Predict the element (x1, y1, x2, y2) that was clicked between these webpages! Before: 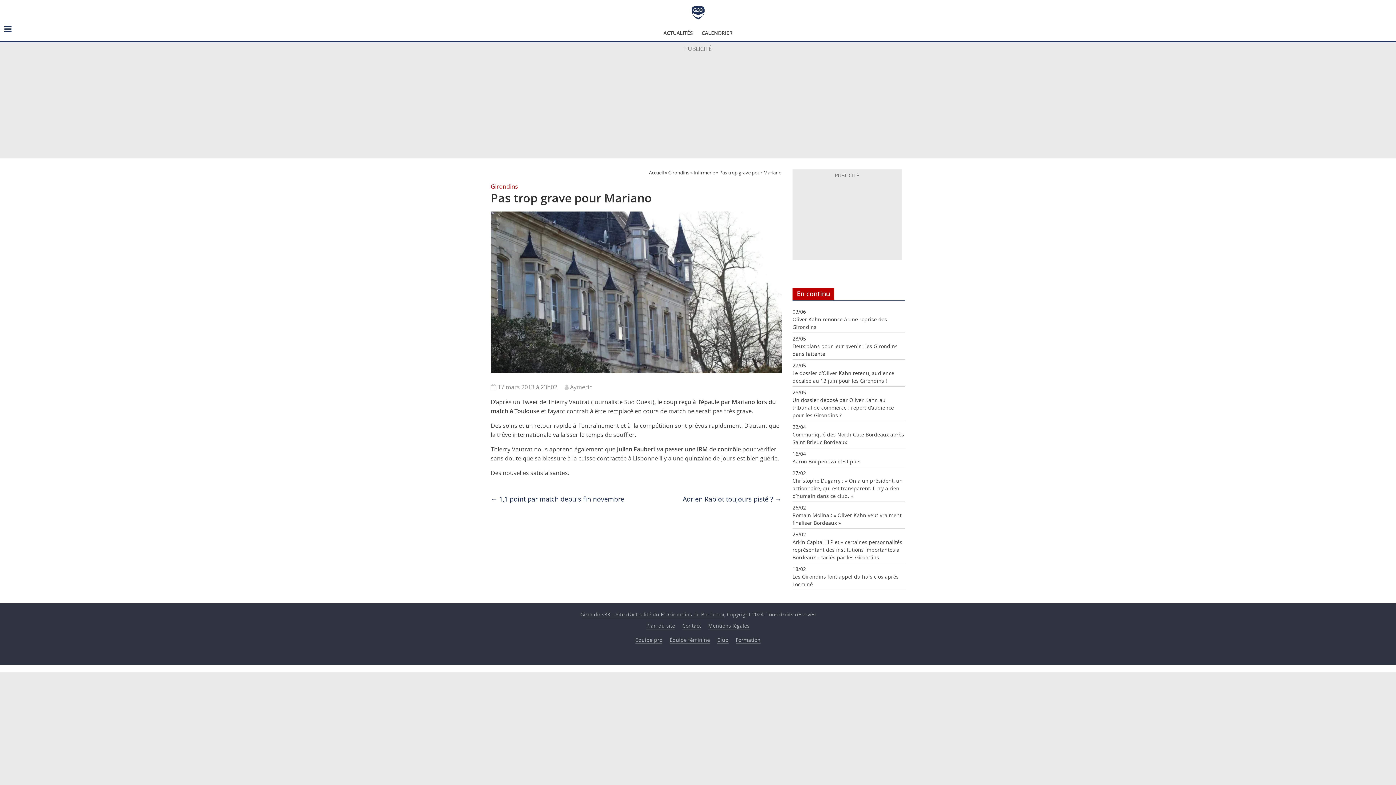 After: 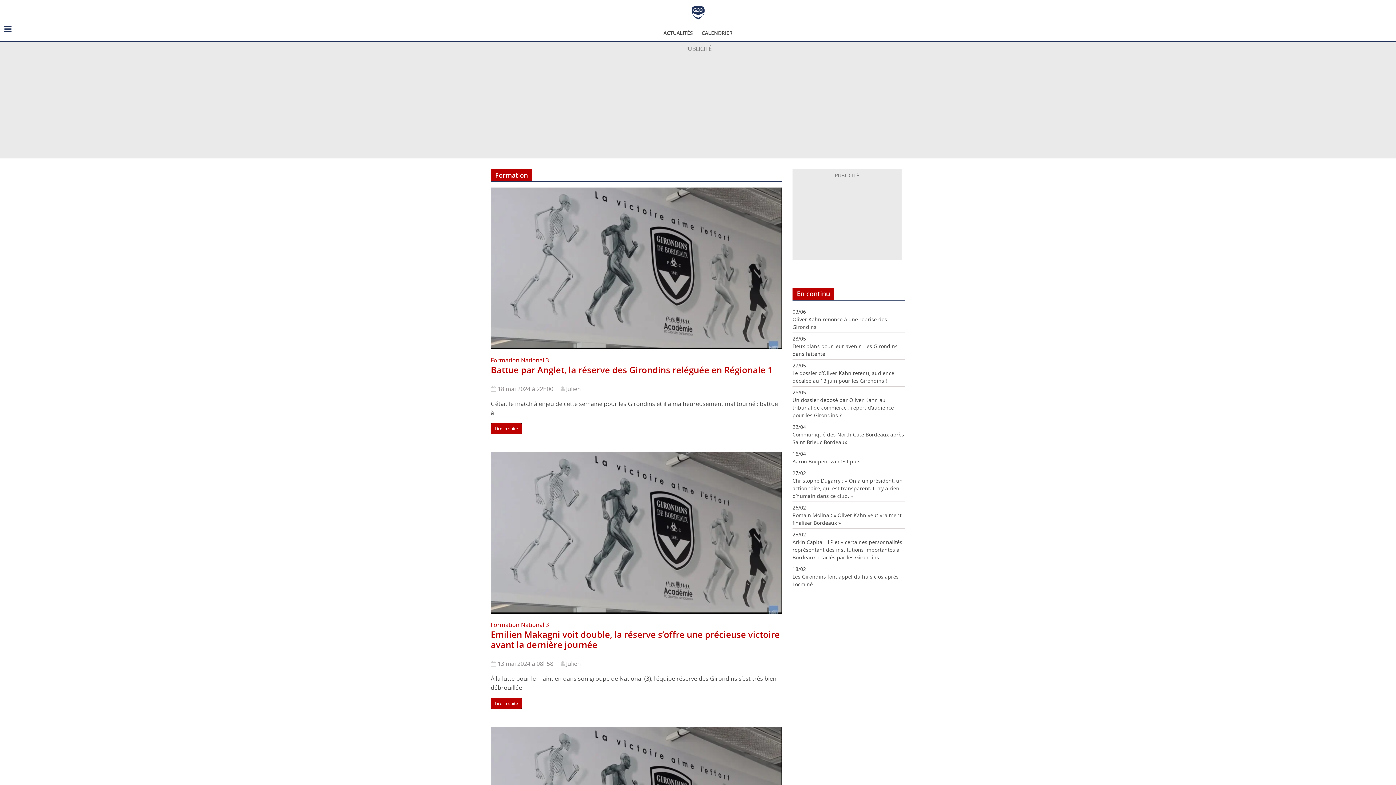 Action: label: Formation bbox: (736, 636, 760, 643)